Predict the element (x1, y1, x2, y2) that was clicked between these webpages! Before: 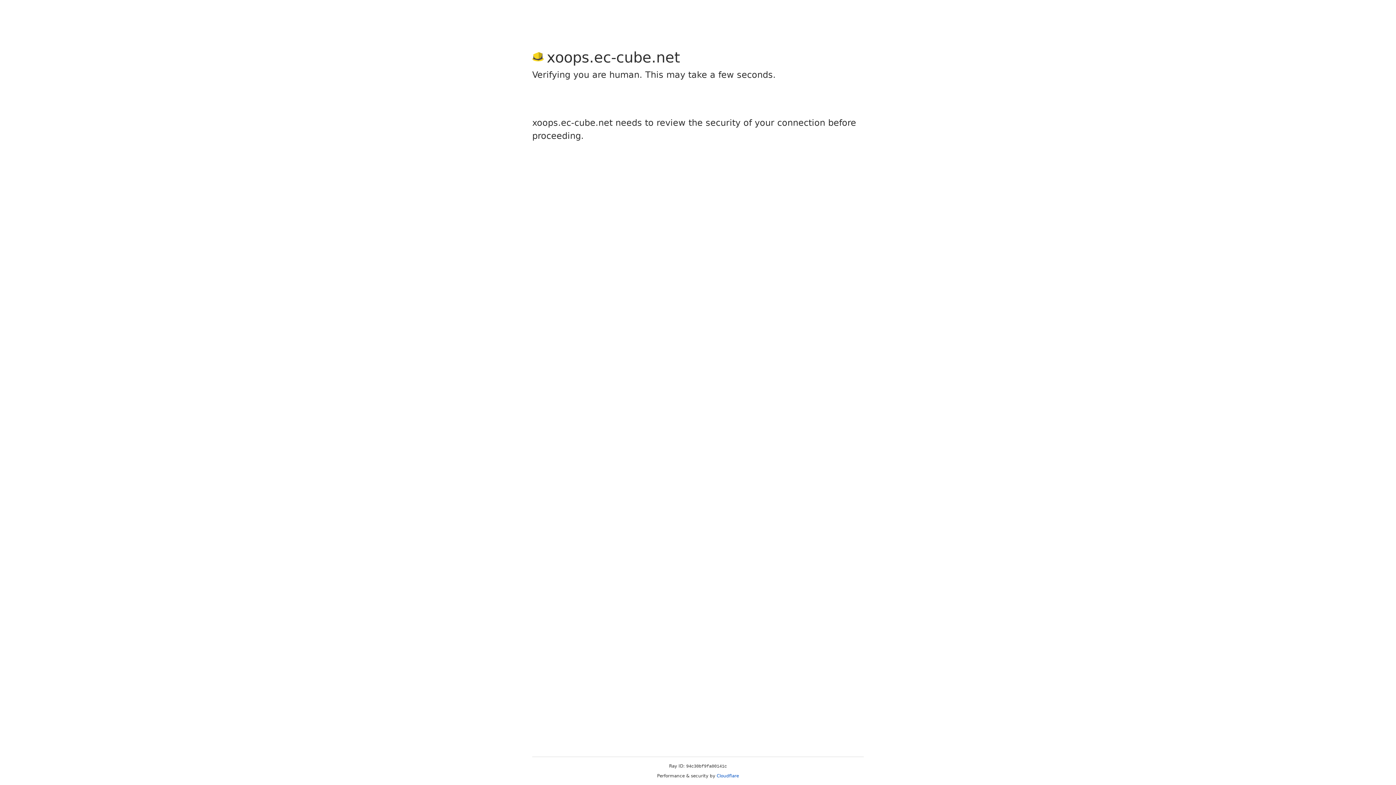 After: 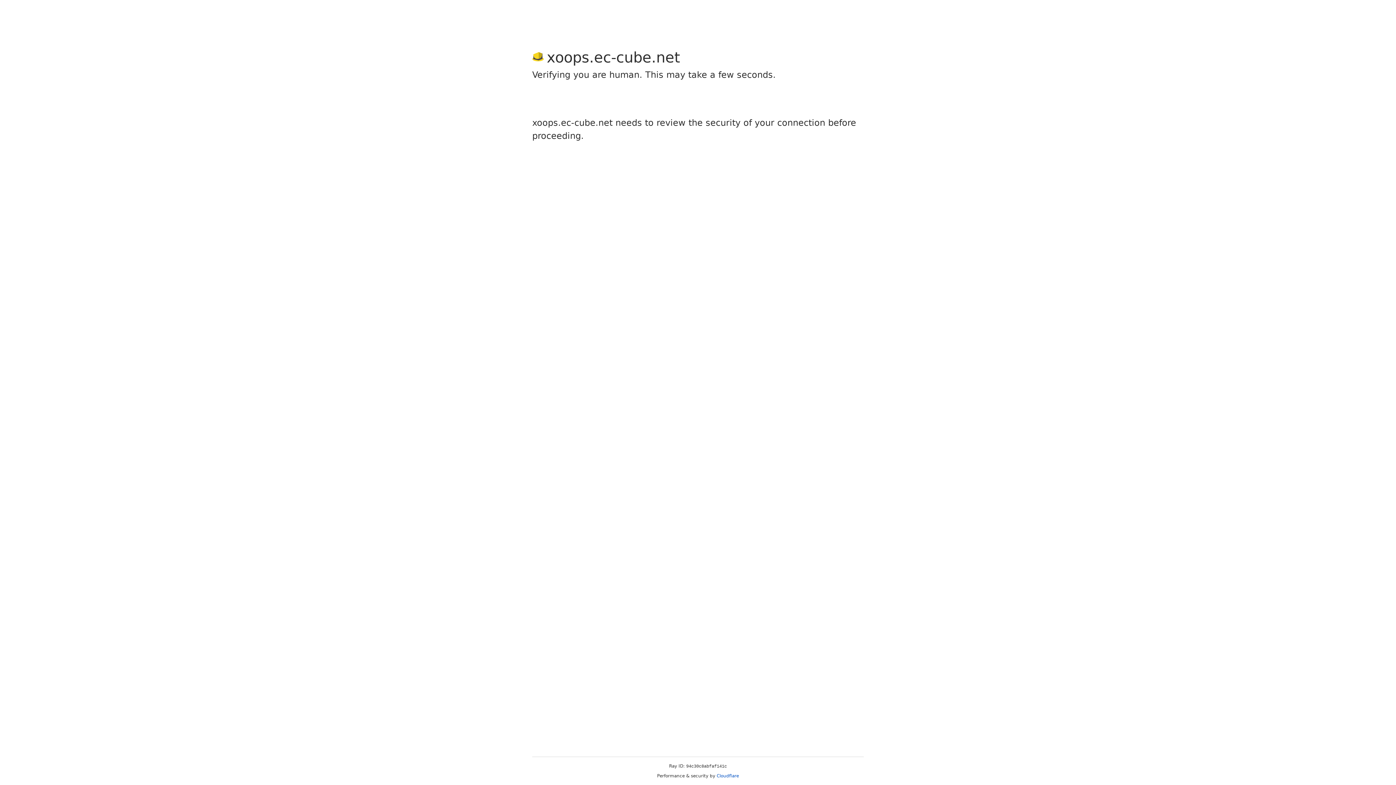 Action: label: Cloudflare bbox: (716, 773, 739, 778)